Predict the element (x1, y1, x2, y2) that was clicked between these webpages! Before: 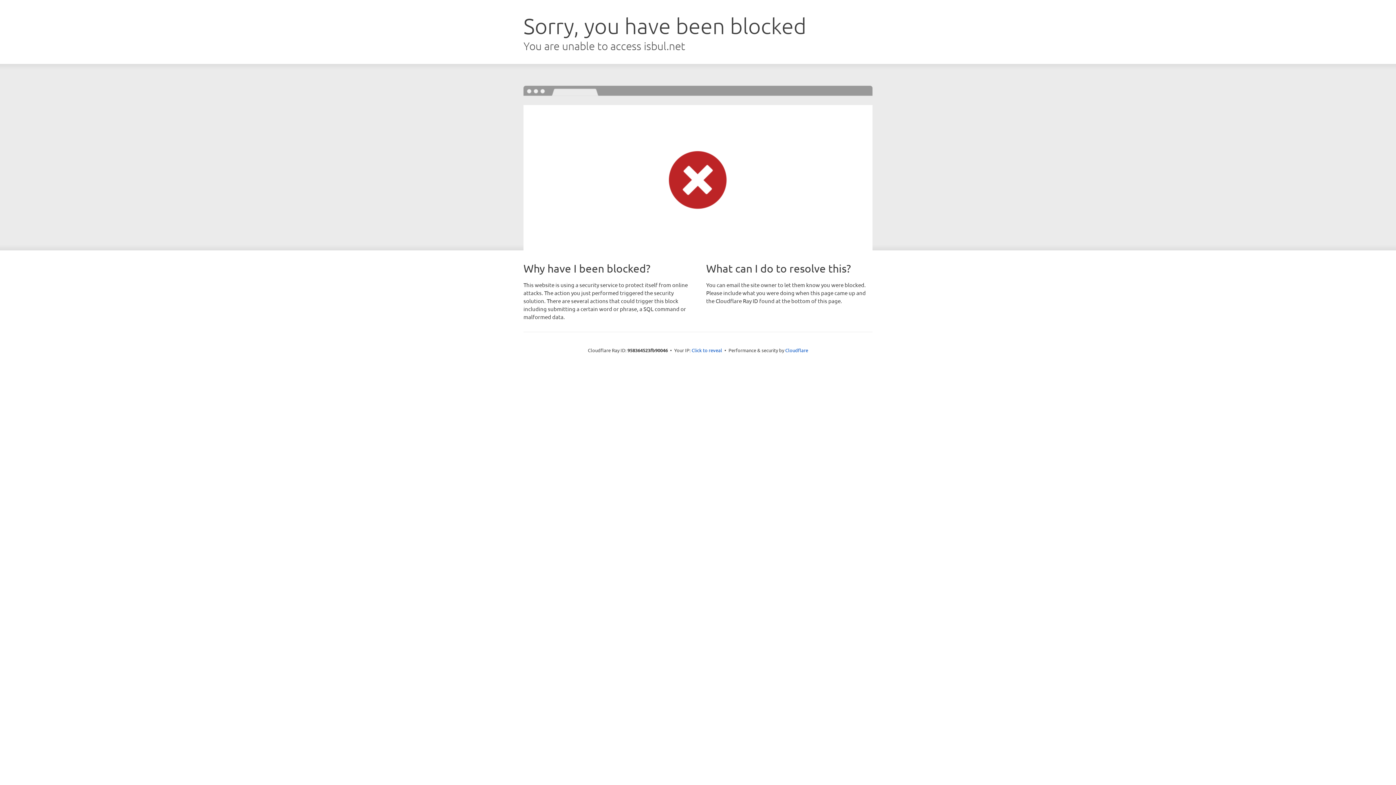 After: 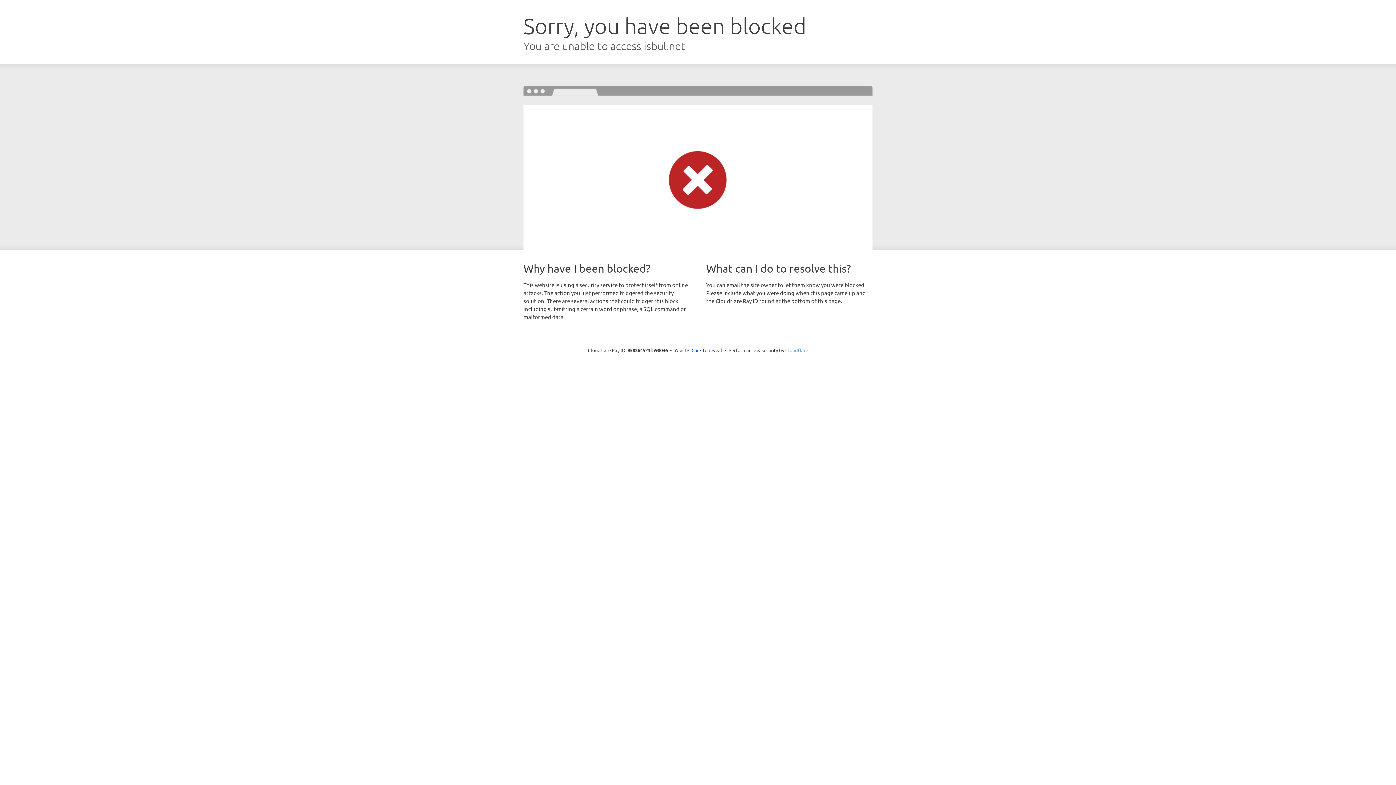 Action: label: Cloudflare bbox: (785, 347, 808, 353)